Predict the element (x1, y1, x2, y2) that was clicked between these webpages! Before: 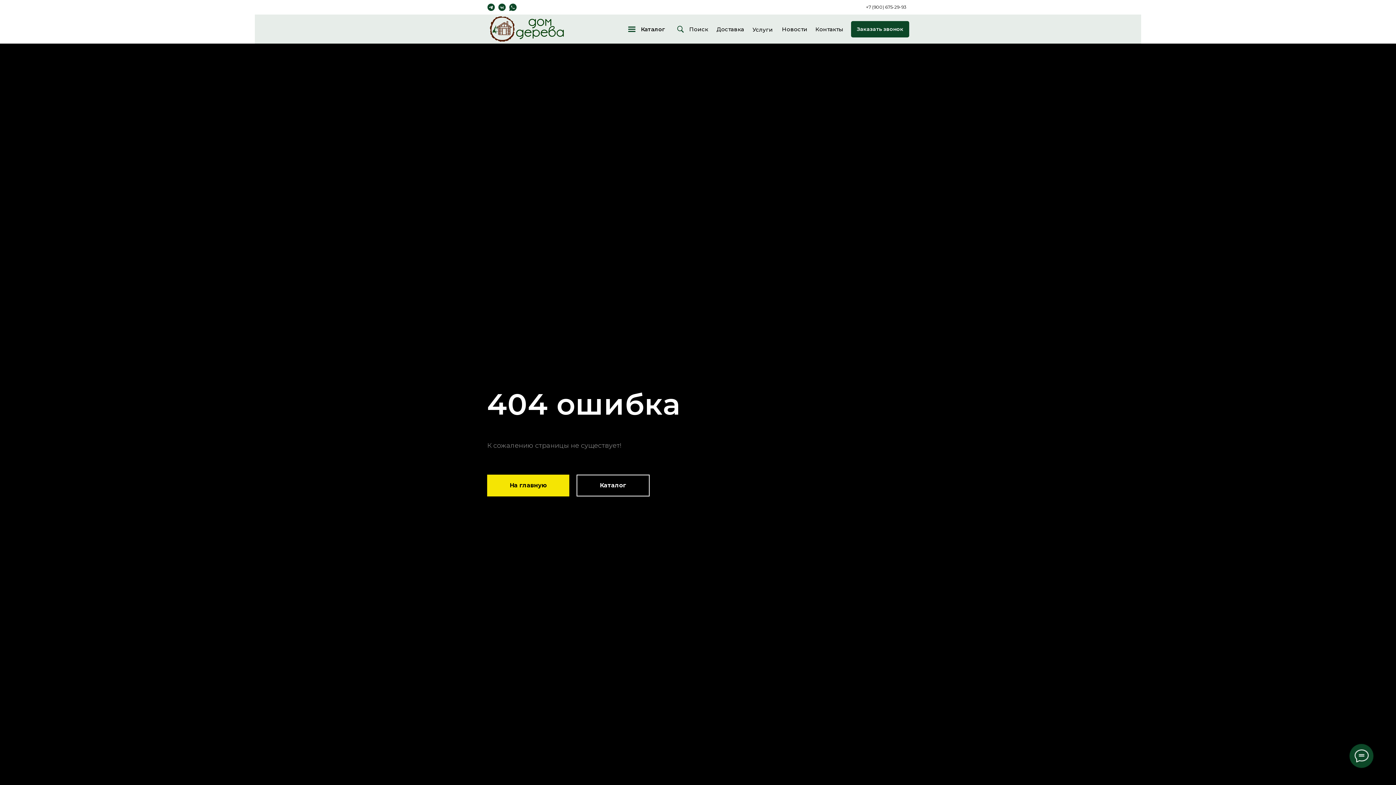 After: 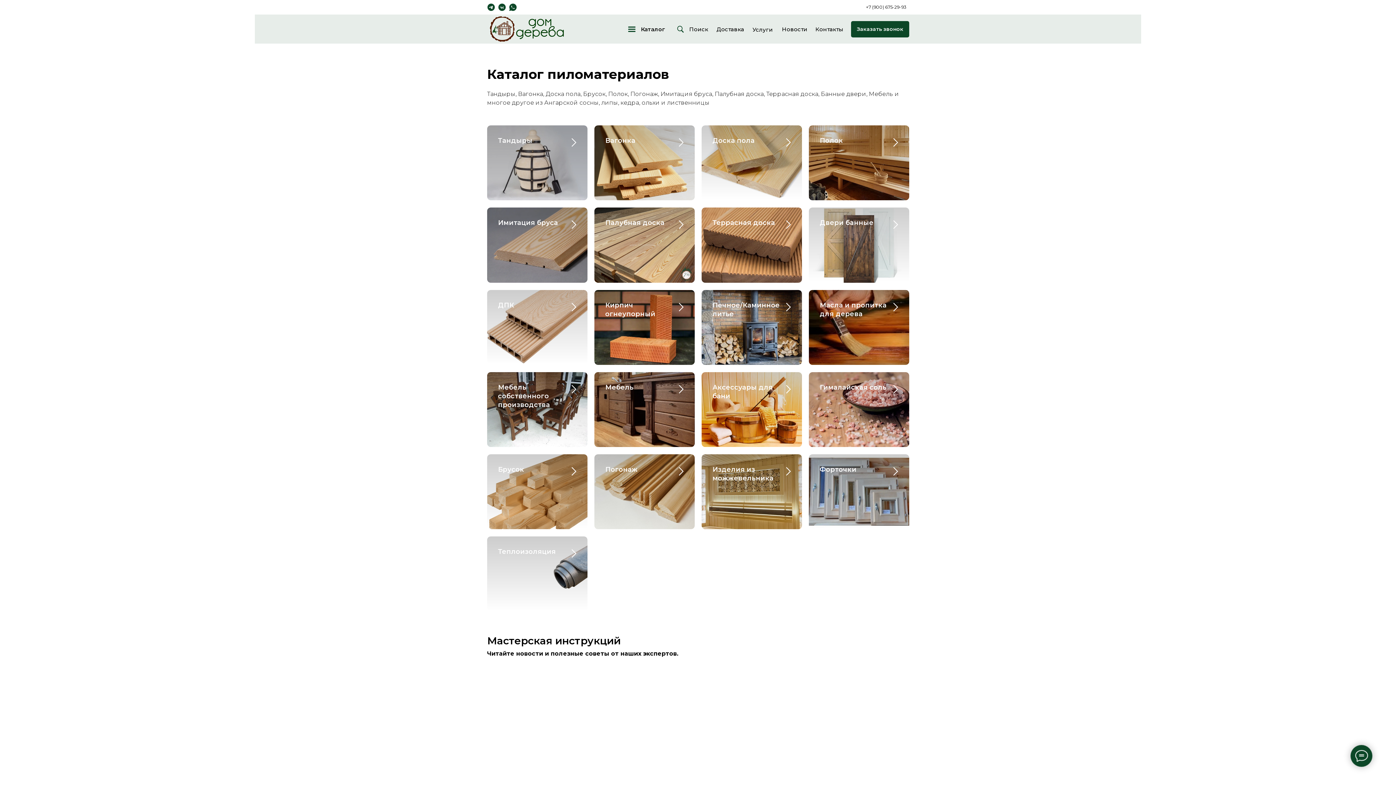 Action: bbox: (628, 28, 635, 29)